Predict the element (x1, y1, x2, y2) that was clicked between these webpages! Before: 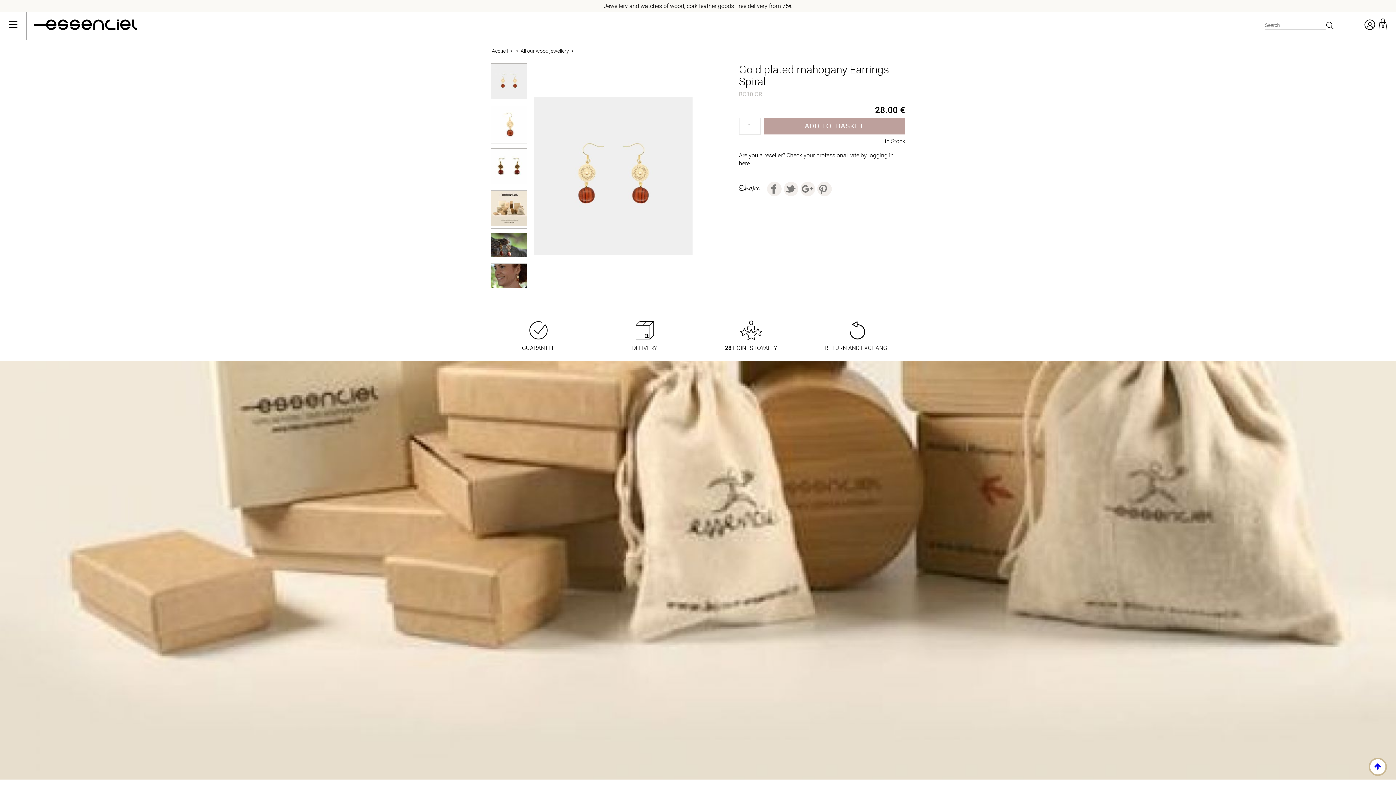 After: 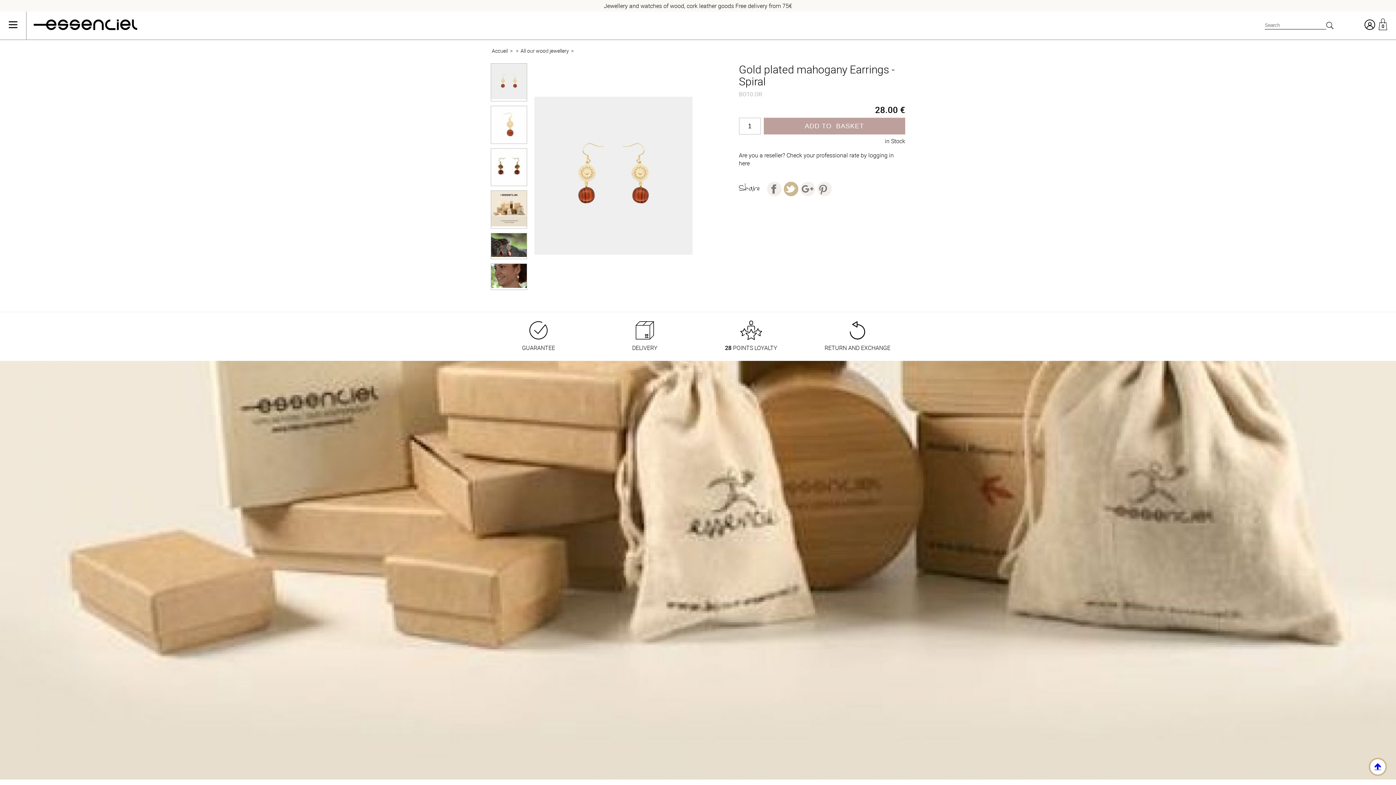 Action: bbox: (783, 181, 798, 196)